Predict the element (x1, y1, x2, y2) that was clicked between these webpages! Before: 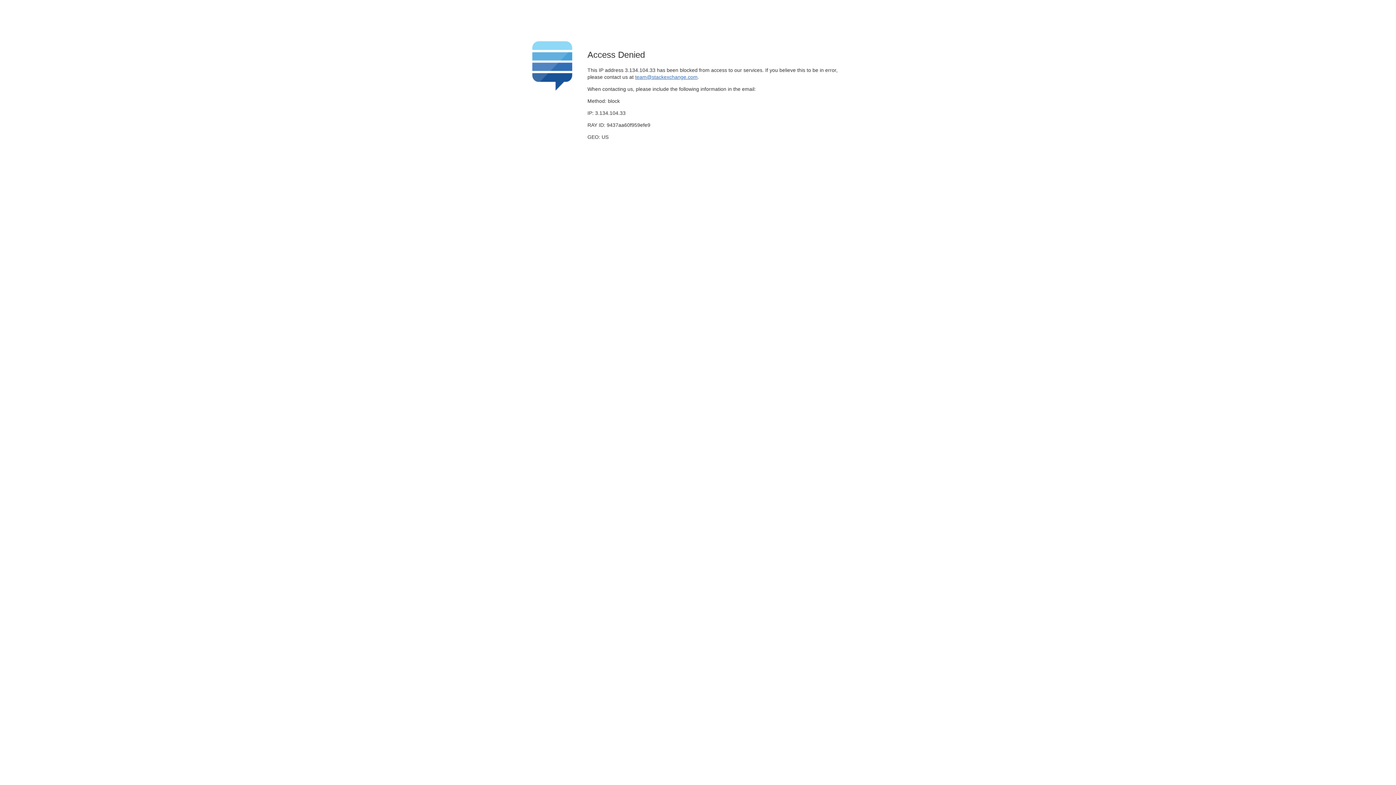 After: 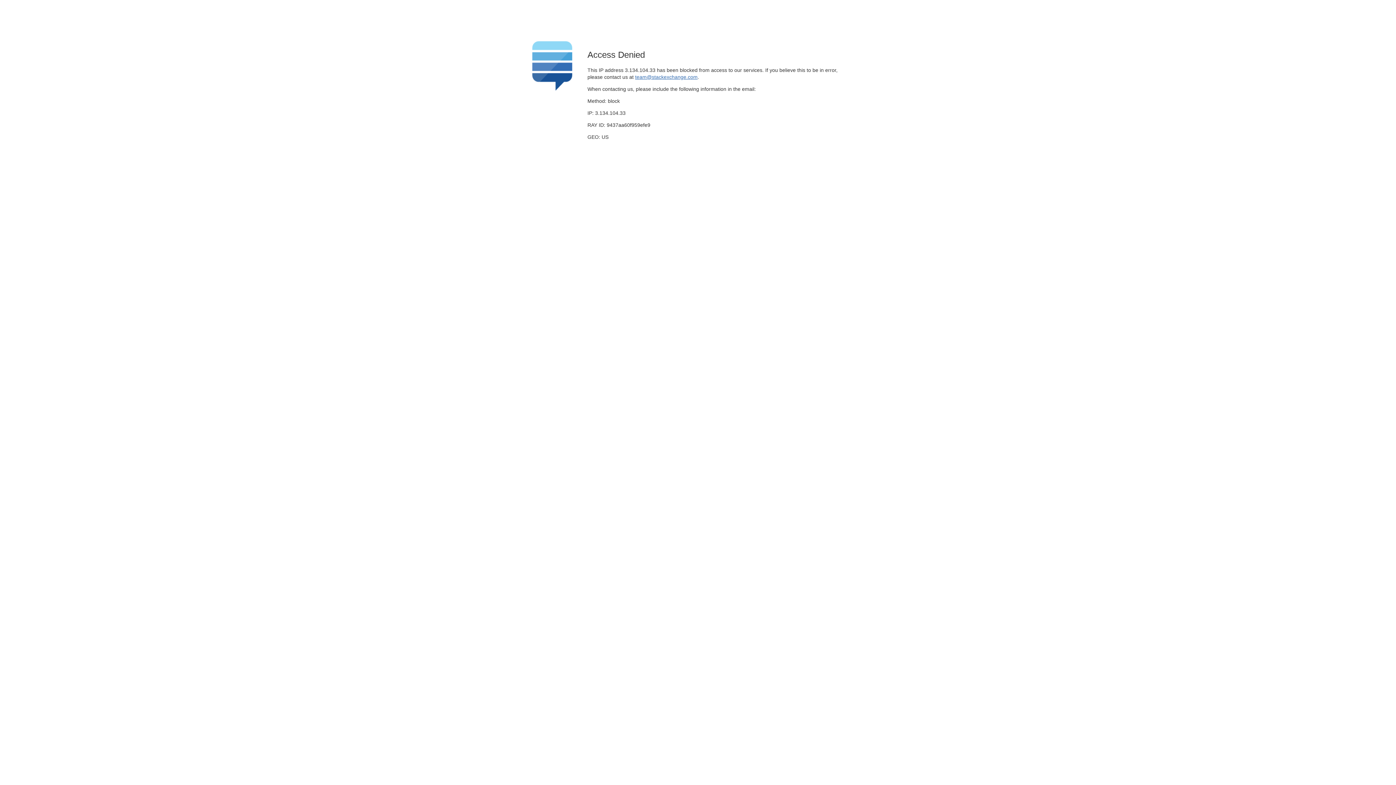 Action: bbox: (635, 74, 697, 79) label: team@stackexchange.com